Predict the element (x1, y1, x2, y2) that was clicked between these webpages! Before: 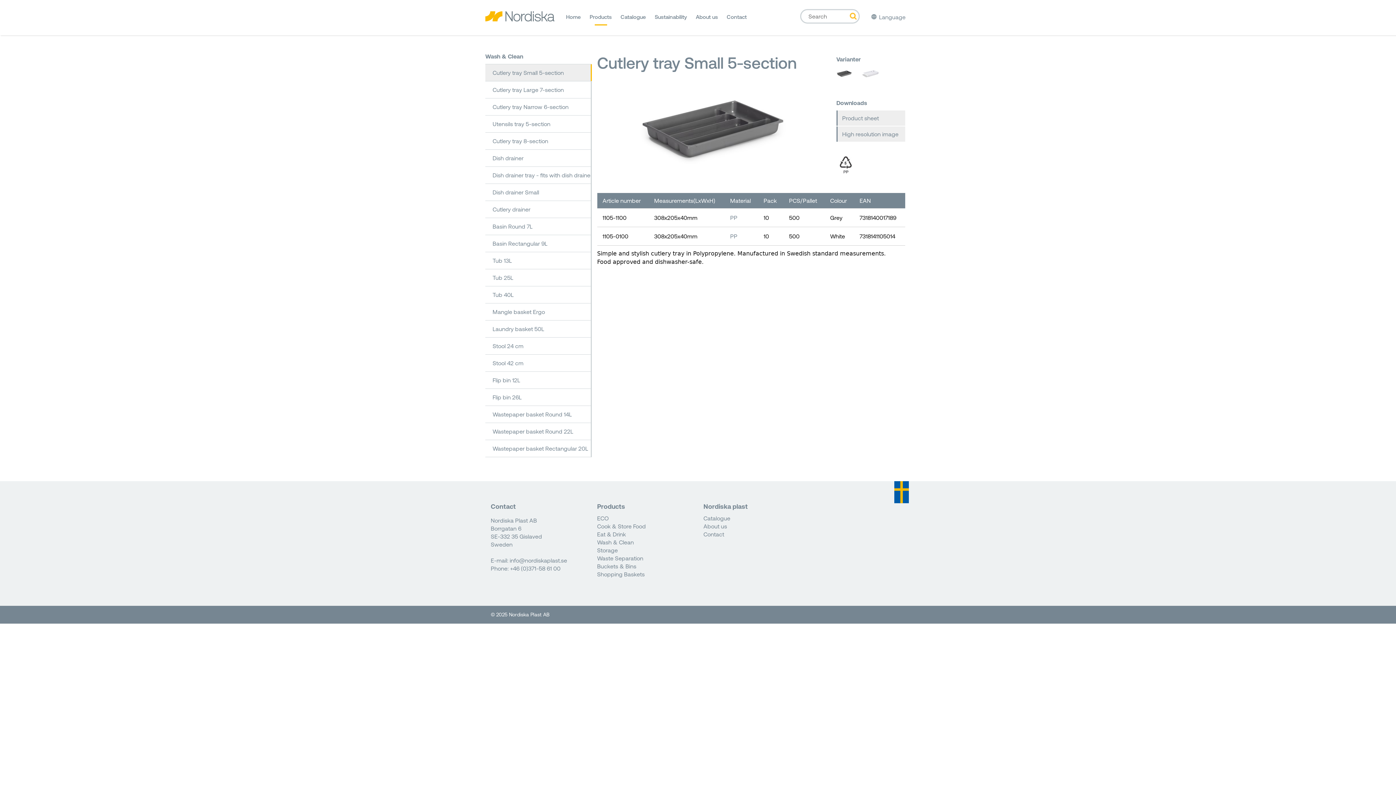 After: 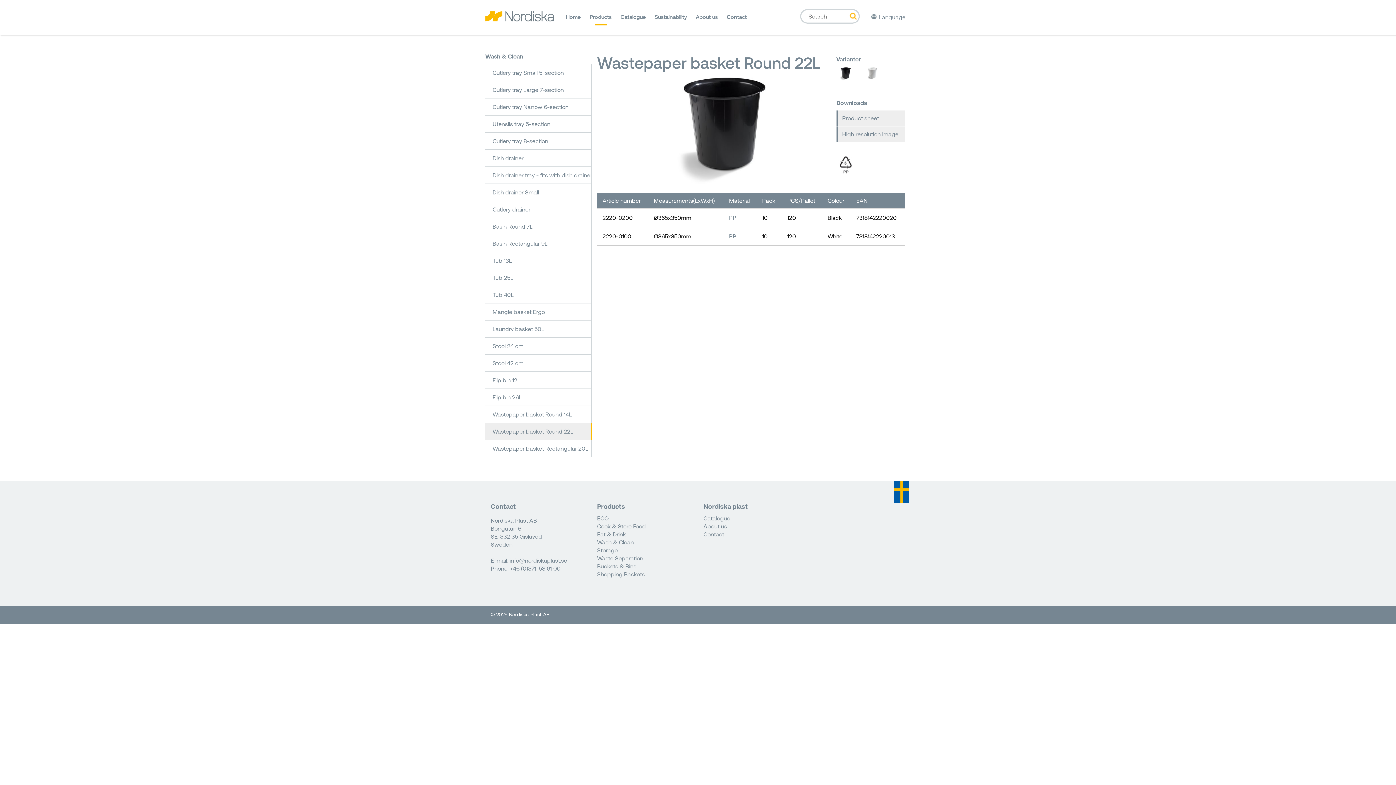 Action: label: Wastepaper basket Round 22L bbox: (485, 423, 591, 440)